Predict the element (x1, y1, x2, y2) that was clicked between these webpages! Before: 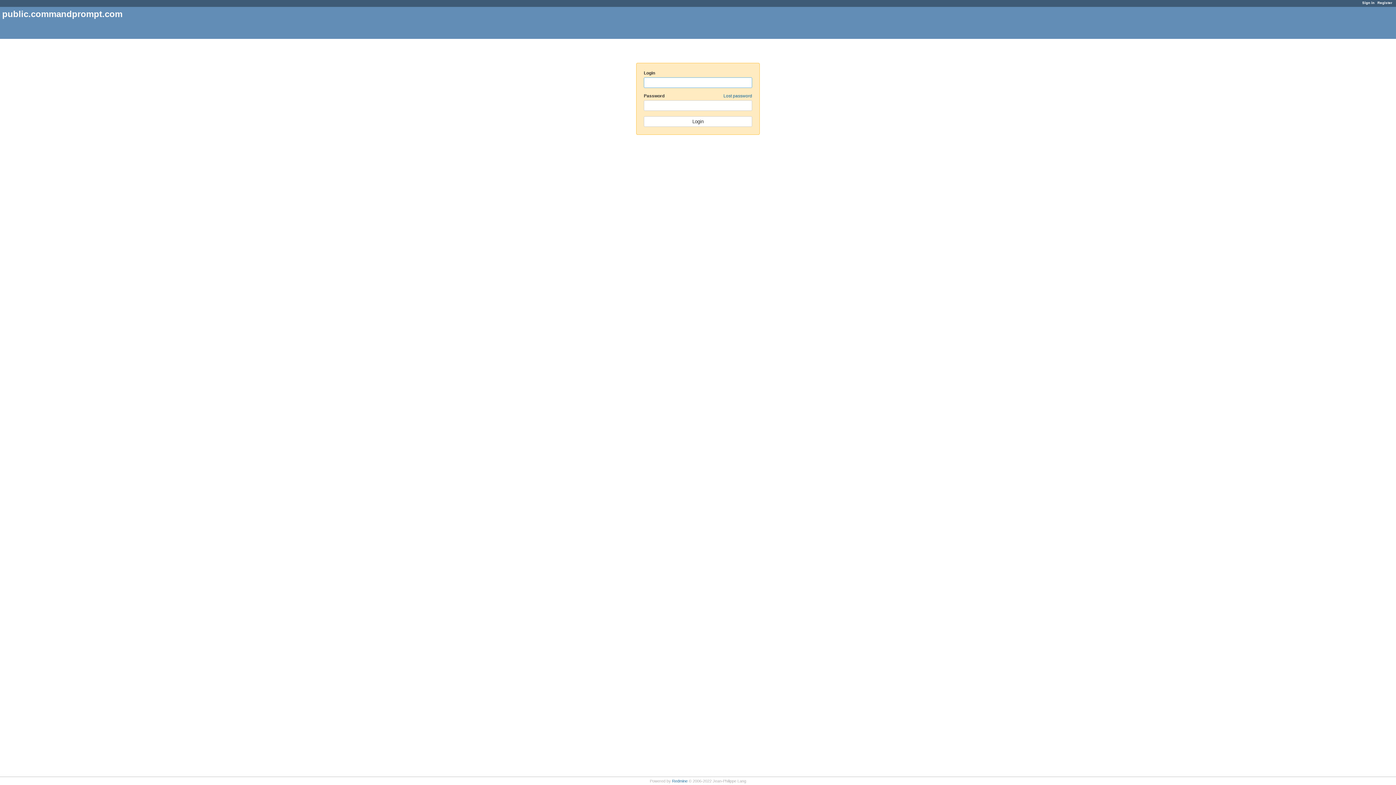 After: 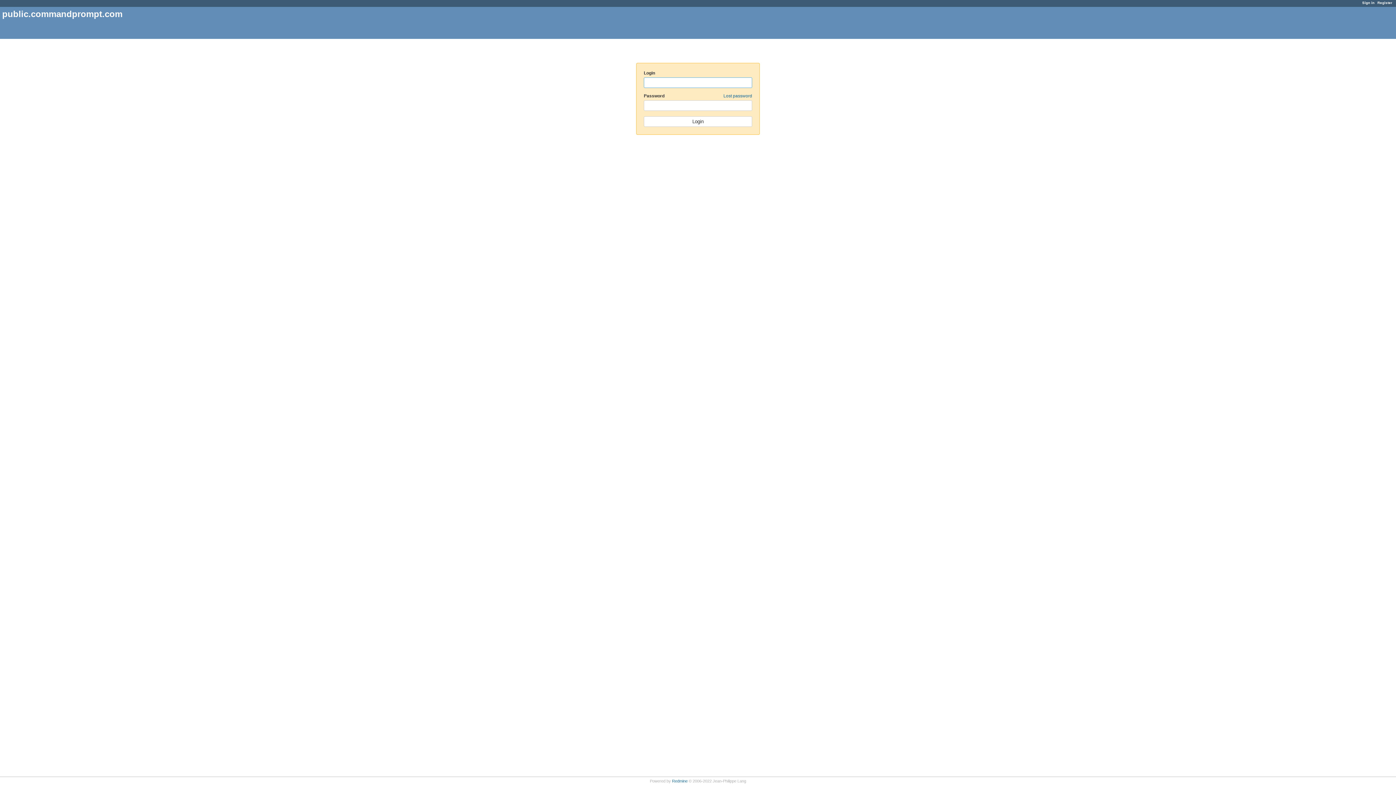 Action: label: Sign in bbox: (1362, 0, 1374, 4)